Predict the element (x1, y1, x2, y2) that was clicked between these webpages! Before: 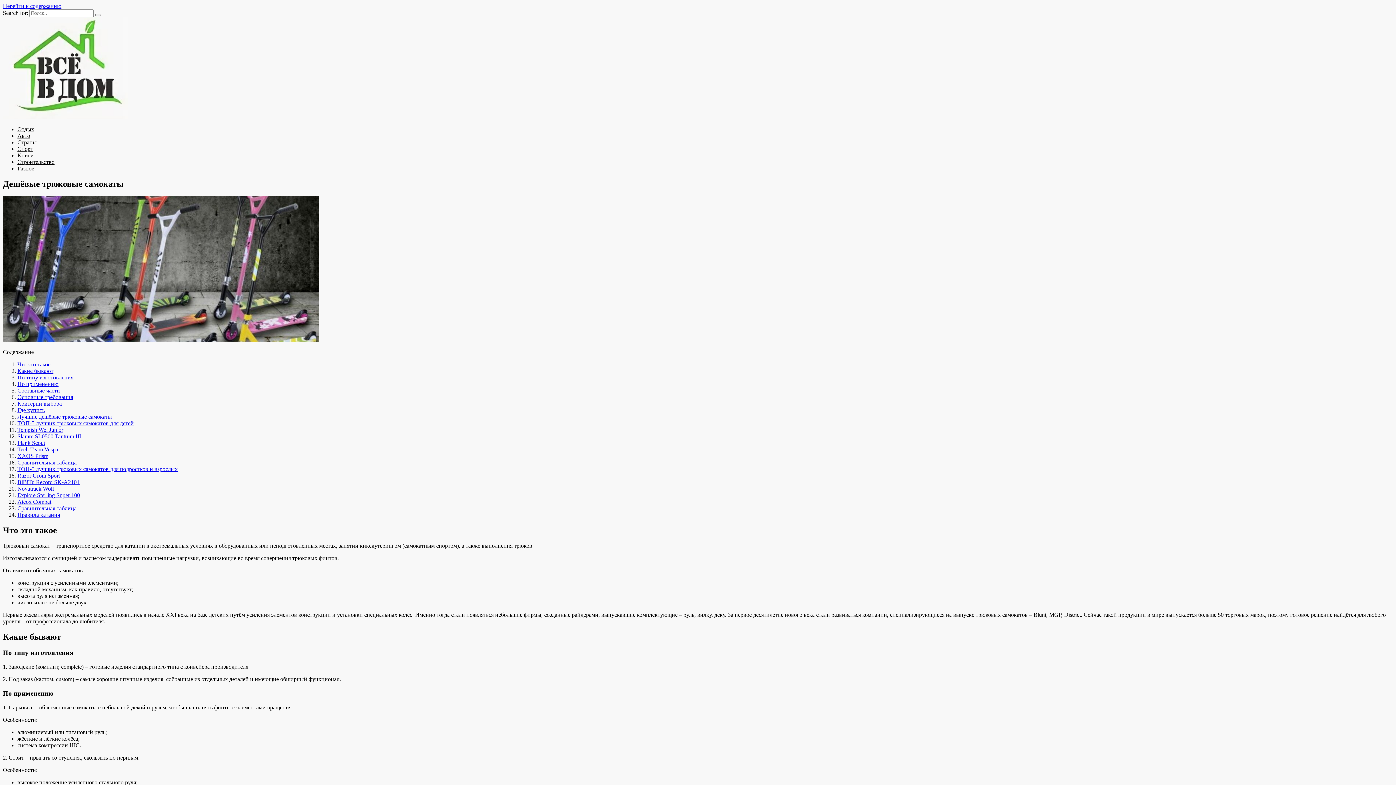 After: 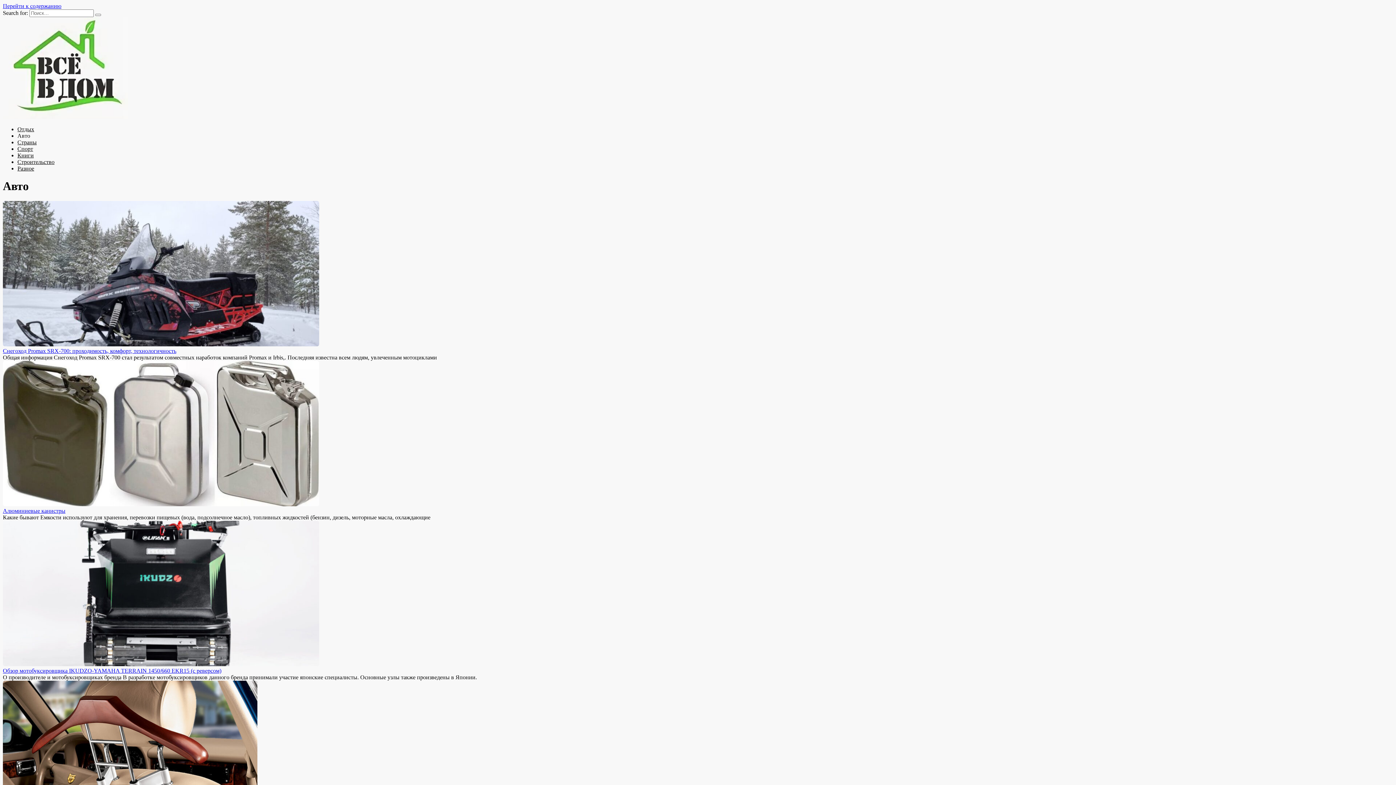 Action: bbox: (17, 132, 30, 138) label: Авто